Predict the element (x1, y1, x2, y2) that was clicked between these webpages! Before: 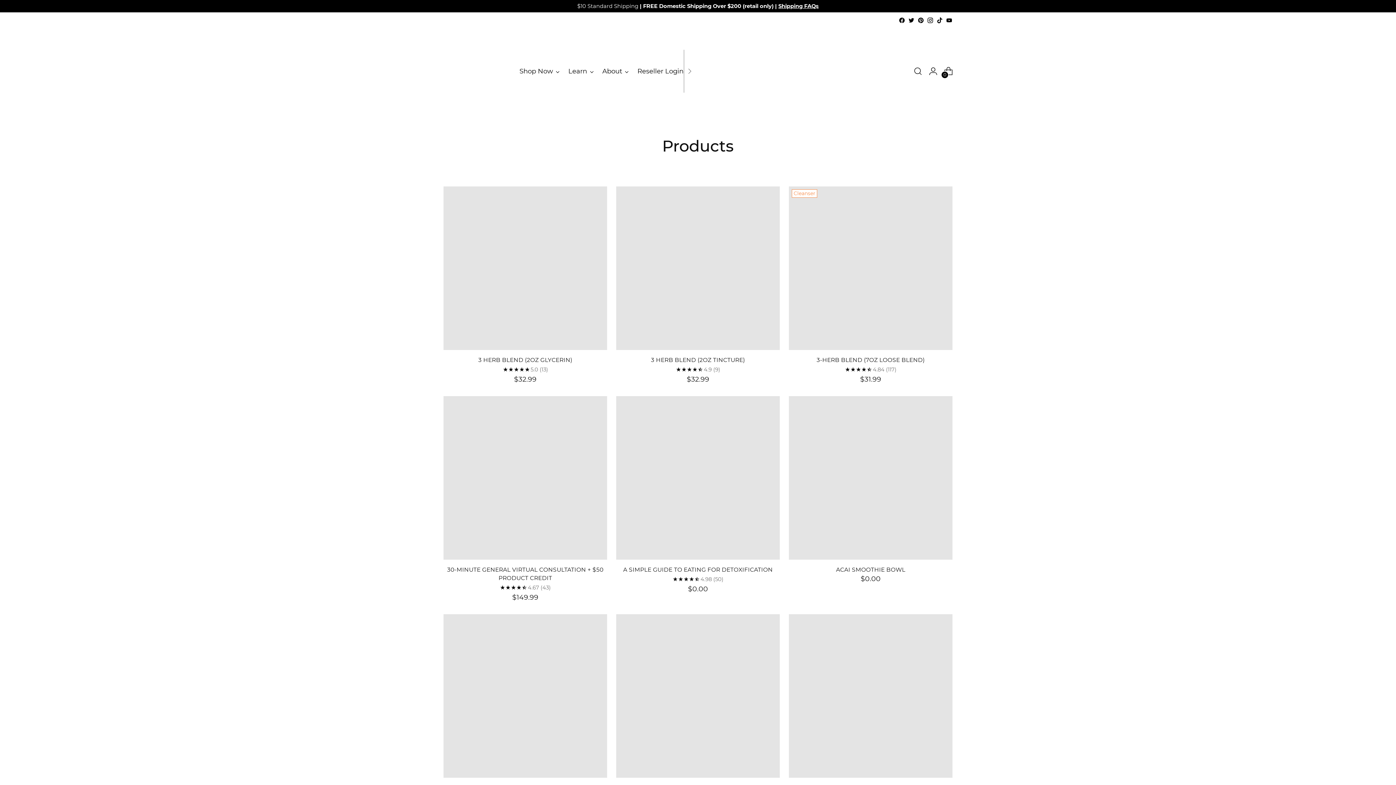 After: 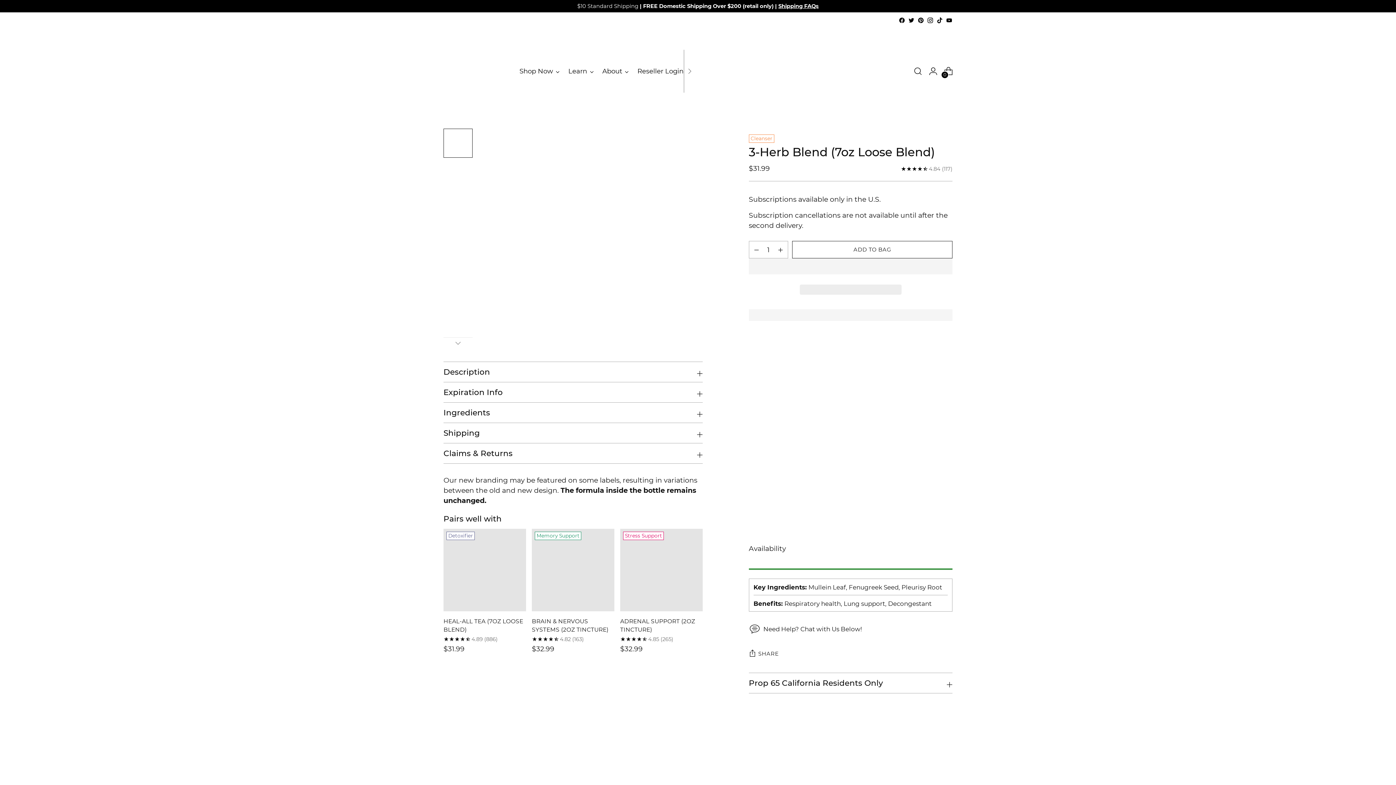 Action: bbox: (789, 186, 952, 350) label: 3-Herb Blend (7oz Loose Blend)